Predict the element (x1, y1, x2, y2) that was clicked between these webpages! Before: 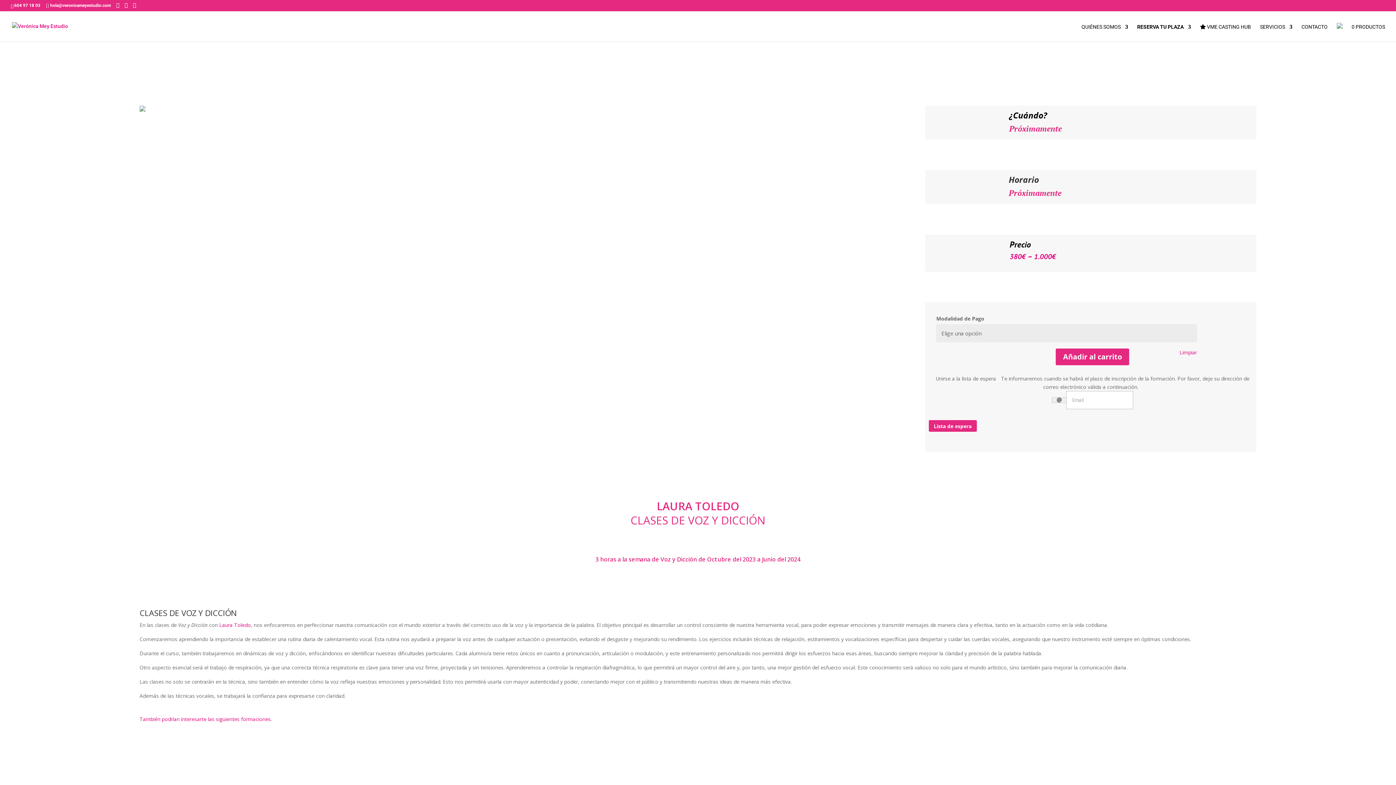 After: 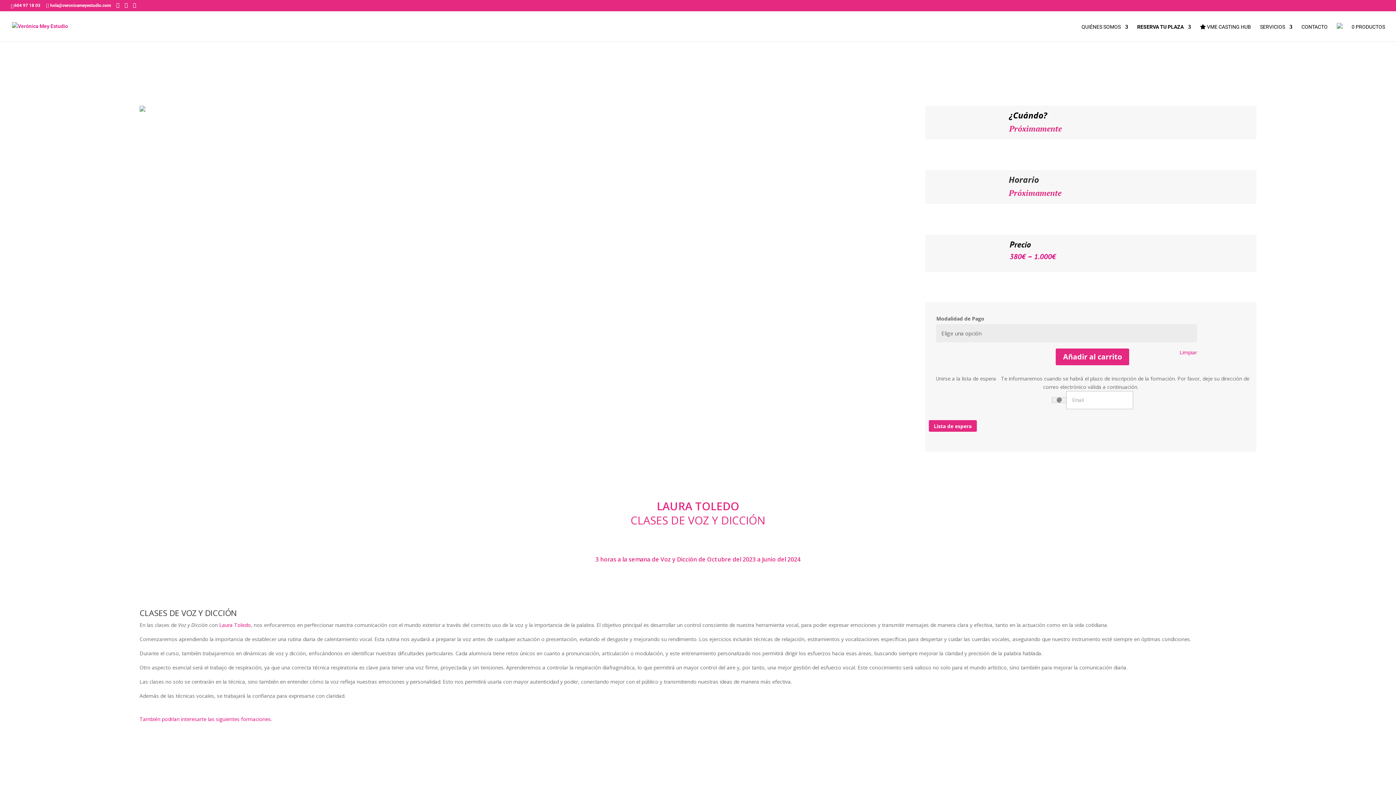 Action: bbox: (1179, 347, 1197, 357) label: Limpiar